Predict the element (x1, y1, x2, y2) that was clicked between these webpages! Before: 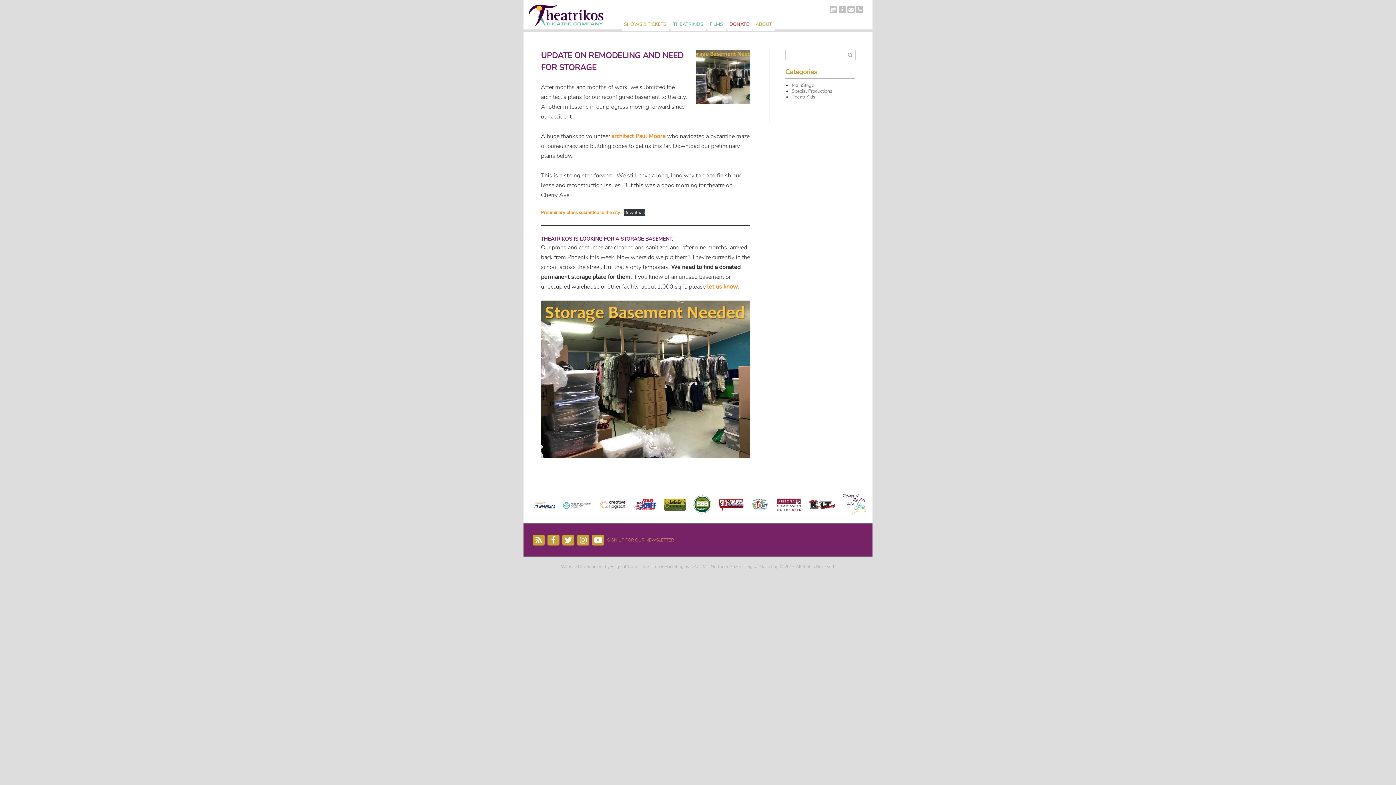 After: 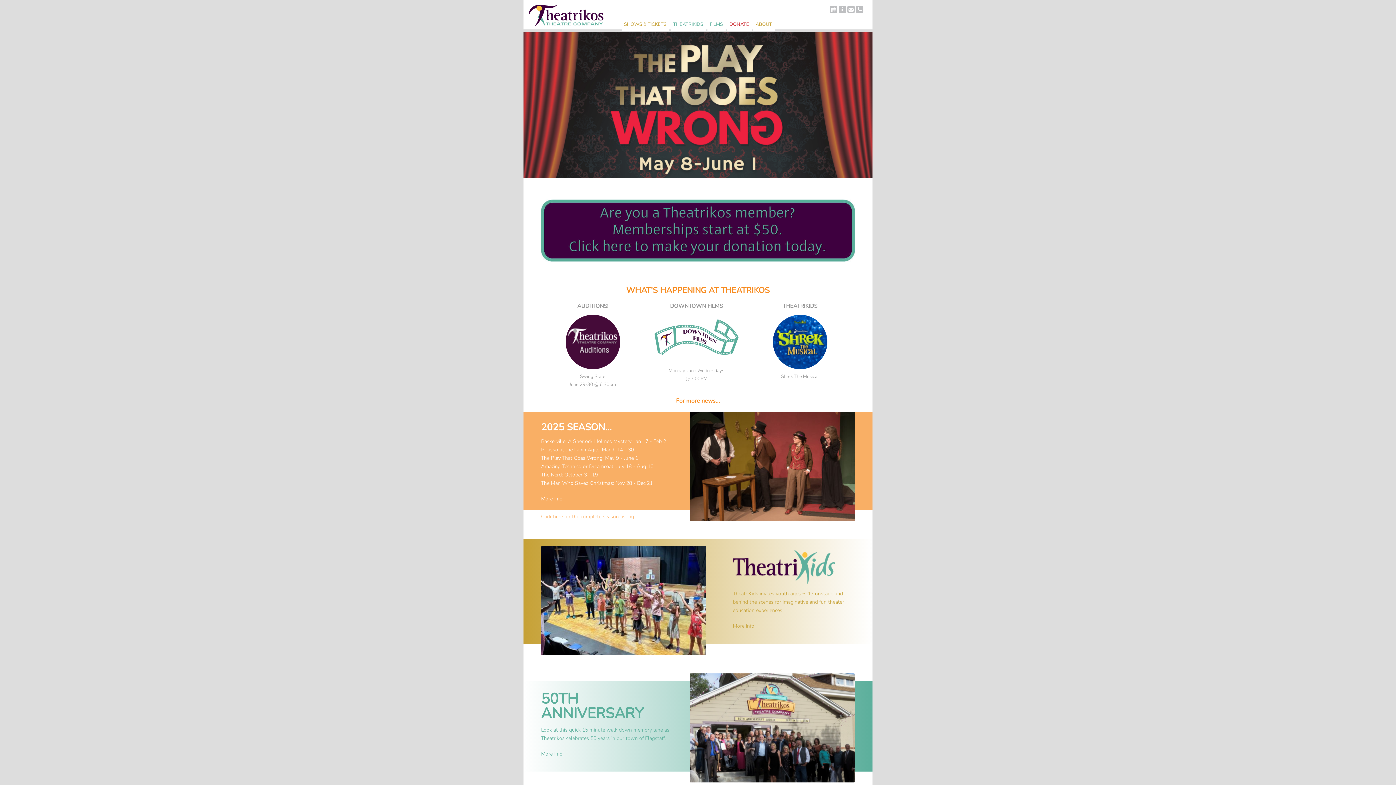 Action: bbox: (527, 3, 604, 29)